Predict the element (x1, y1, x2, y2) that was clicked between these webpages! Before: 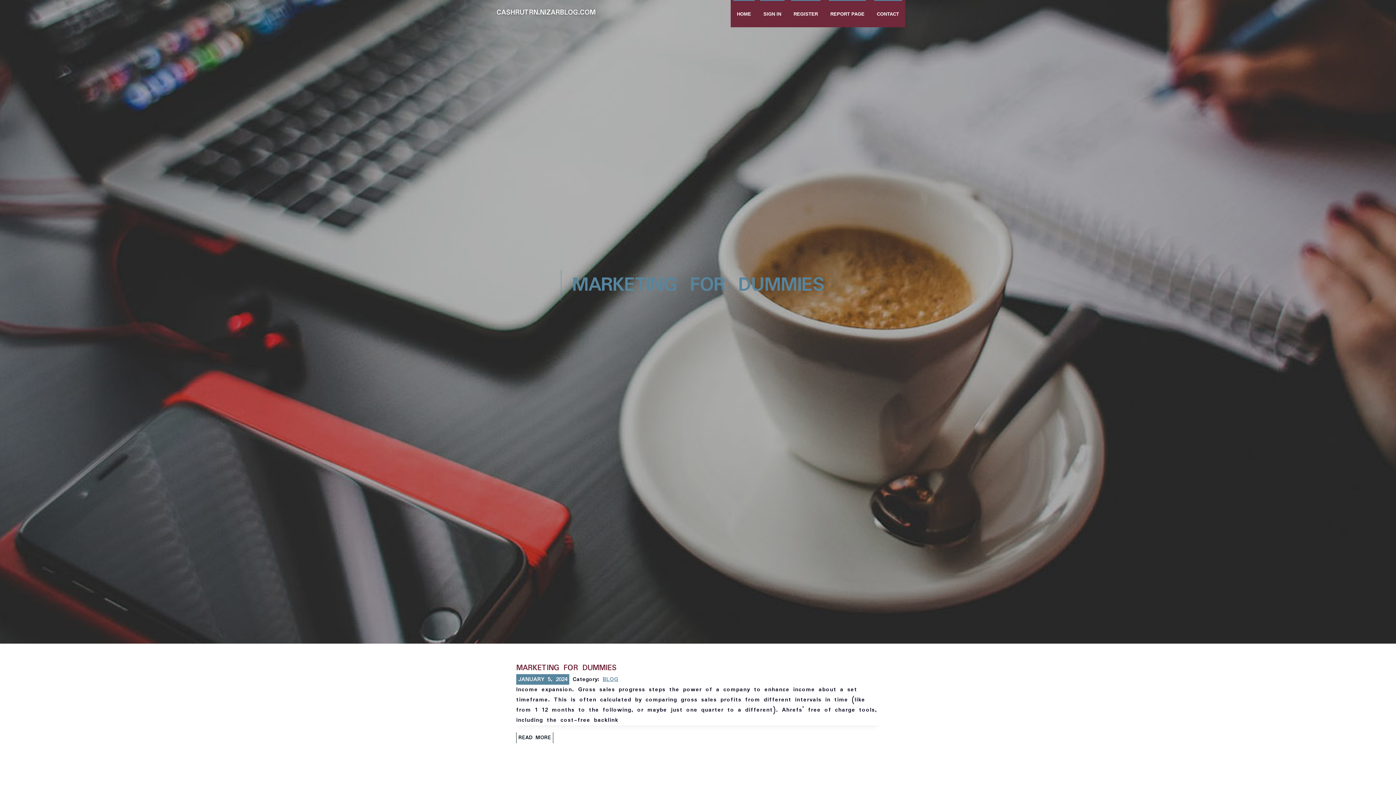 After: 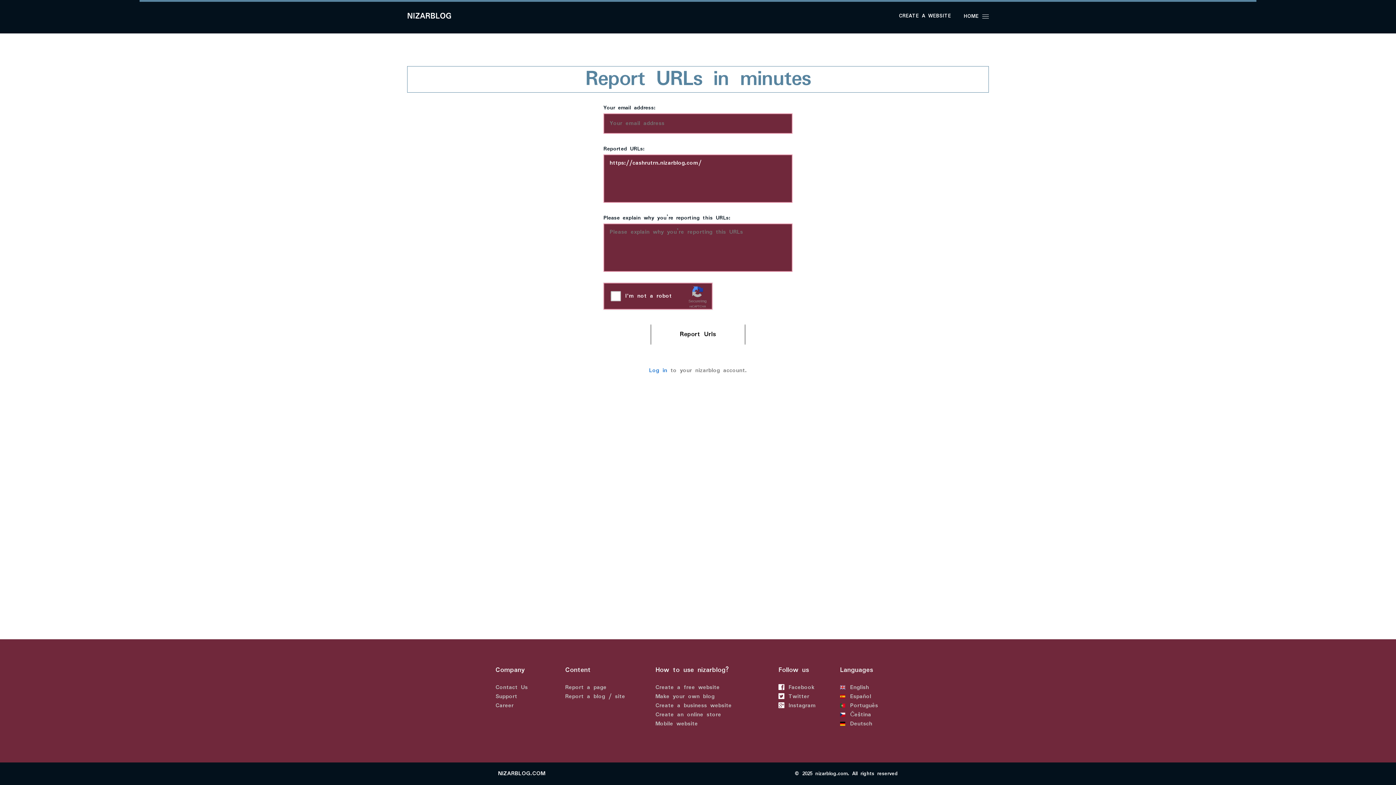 Action: bbox: (824, 0, 870, 27) label: REPORT PAGE